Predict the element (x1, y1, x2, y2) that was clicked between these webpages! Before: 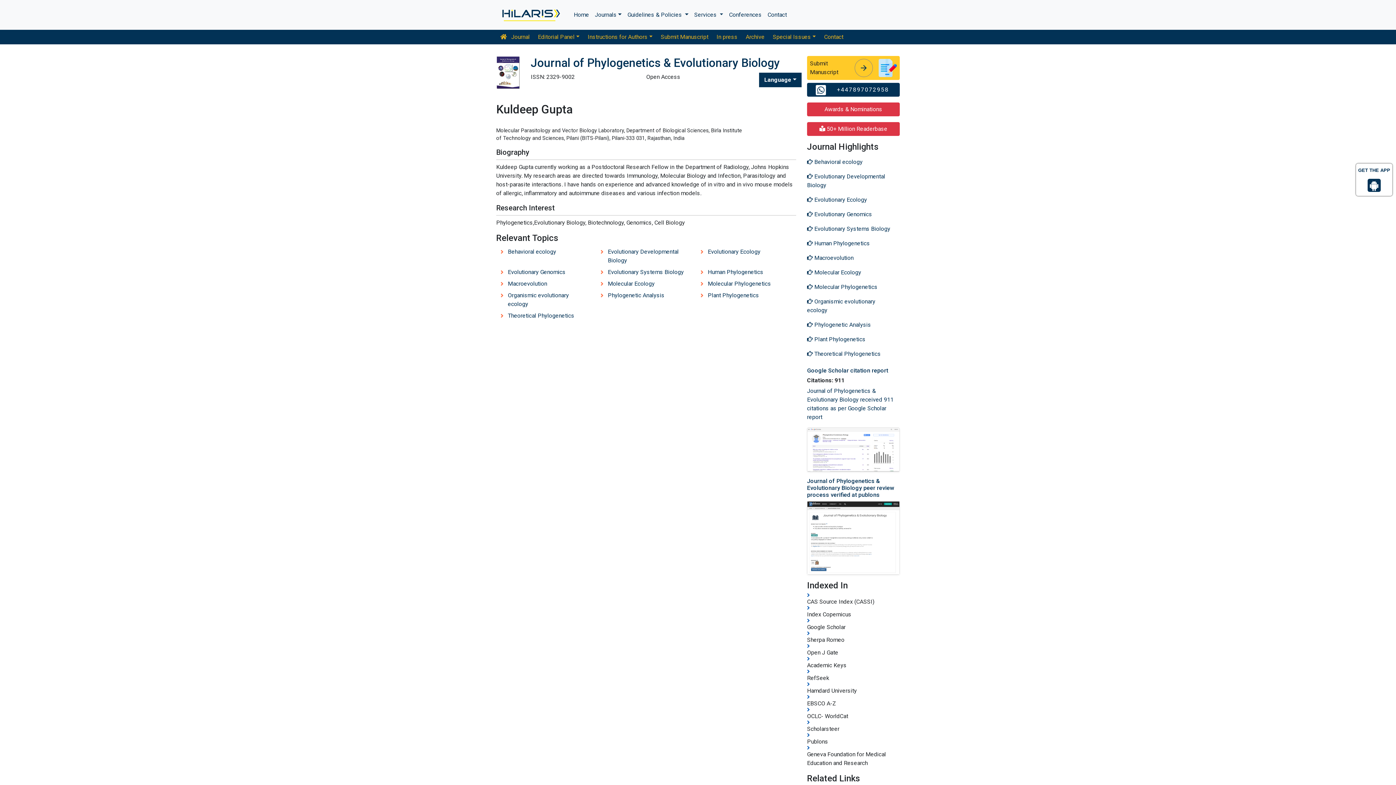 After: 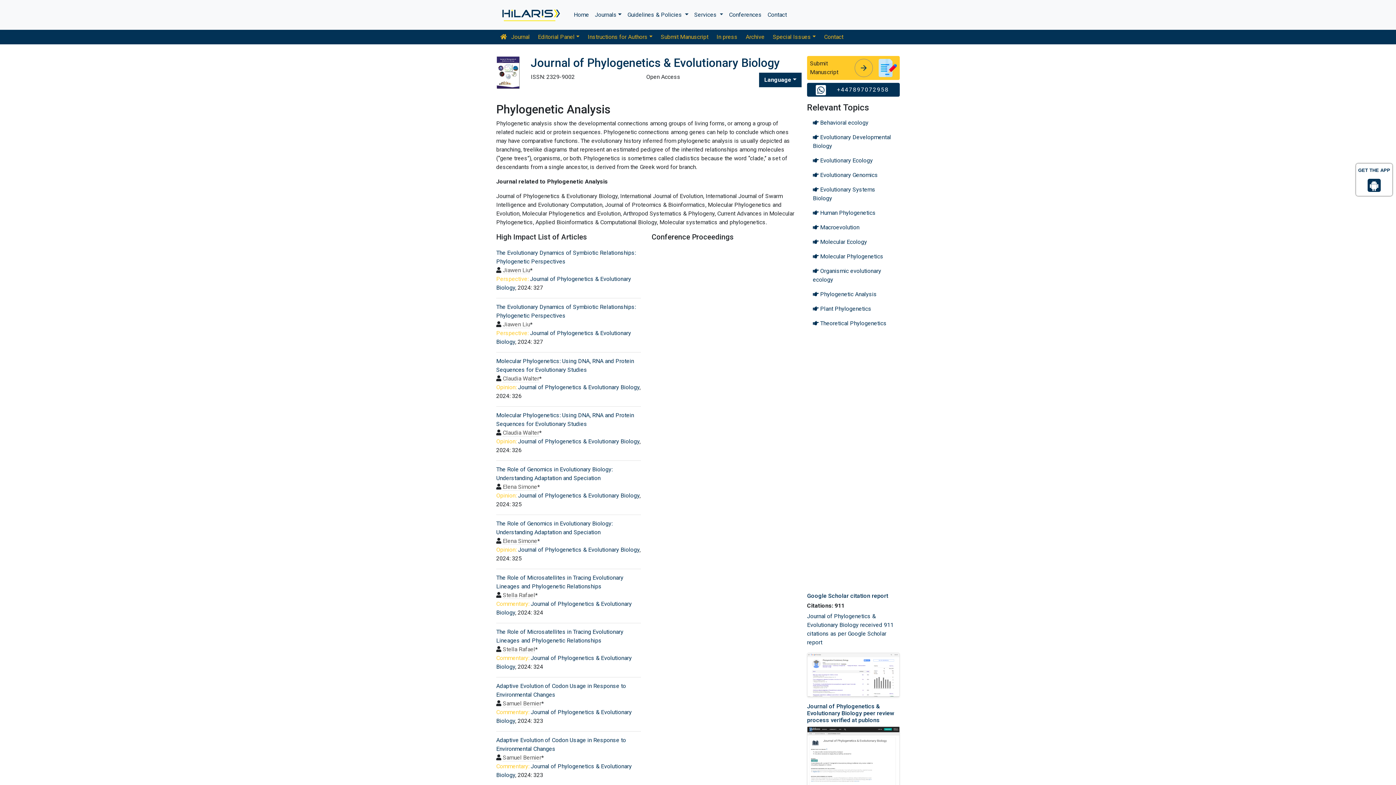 Action: label: Phylogenetic Analysis bbox: (596, 289, 696, 310)